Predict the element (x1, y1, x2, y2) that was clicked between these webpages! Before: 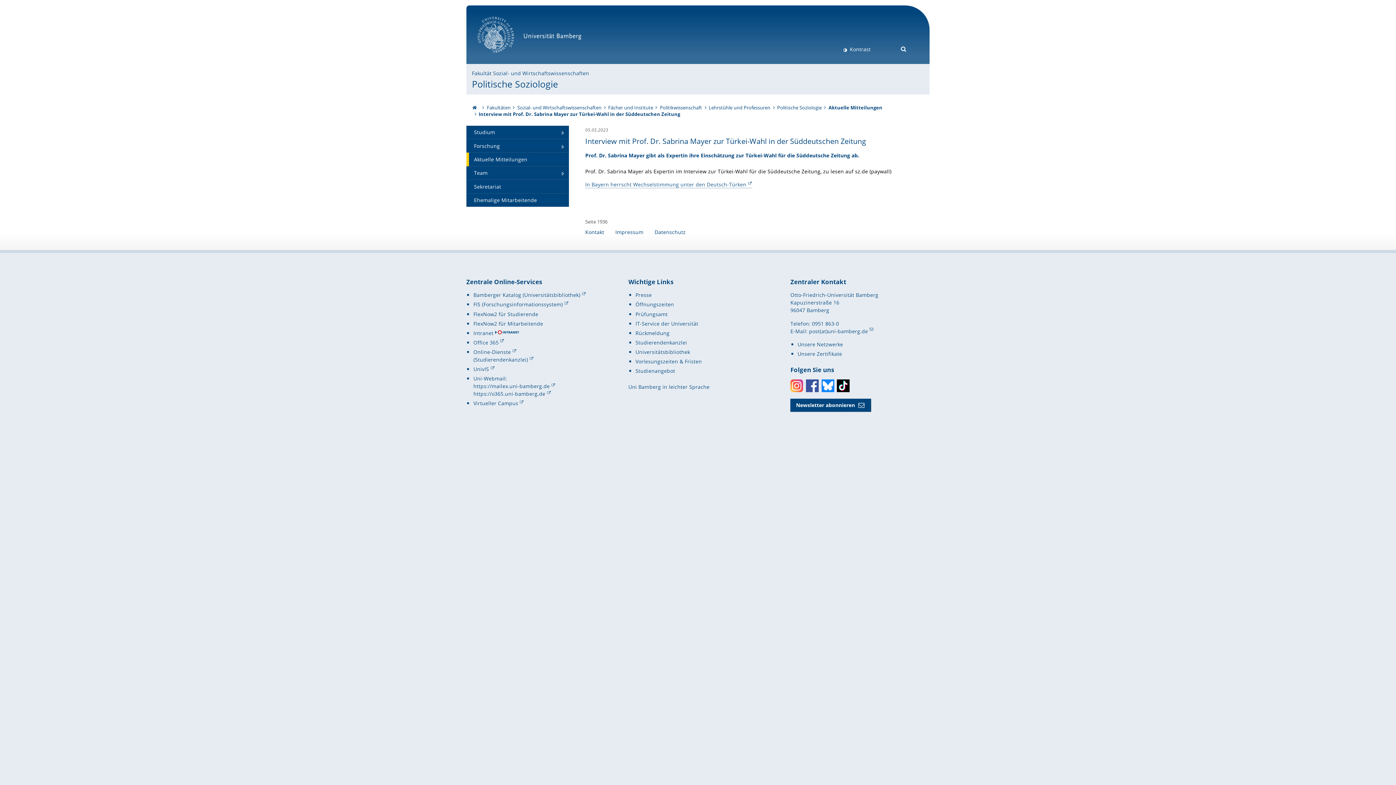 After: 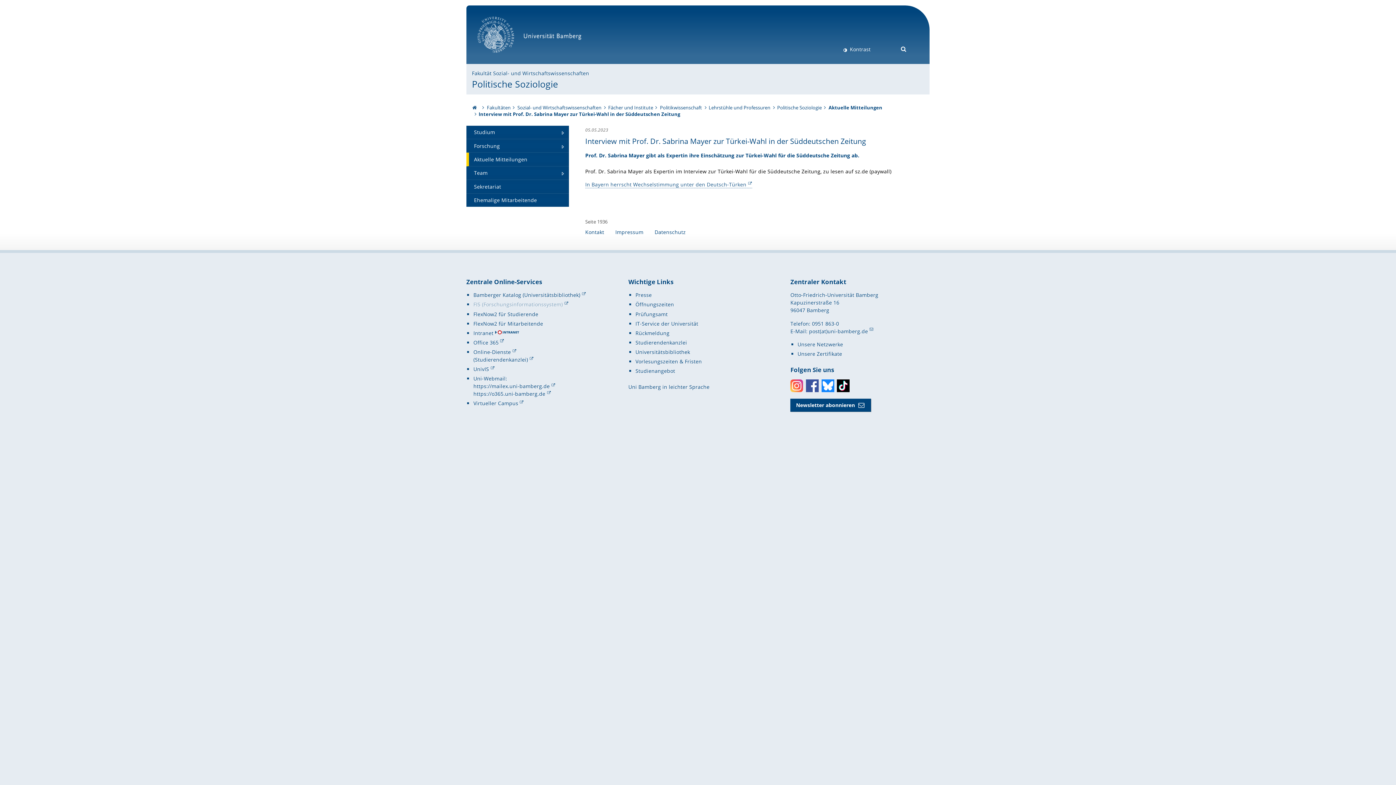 Action: label: FIS (Forschungsinformationssystem) bbox: (473, 301, 568, 308)